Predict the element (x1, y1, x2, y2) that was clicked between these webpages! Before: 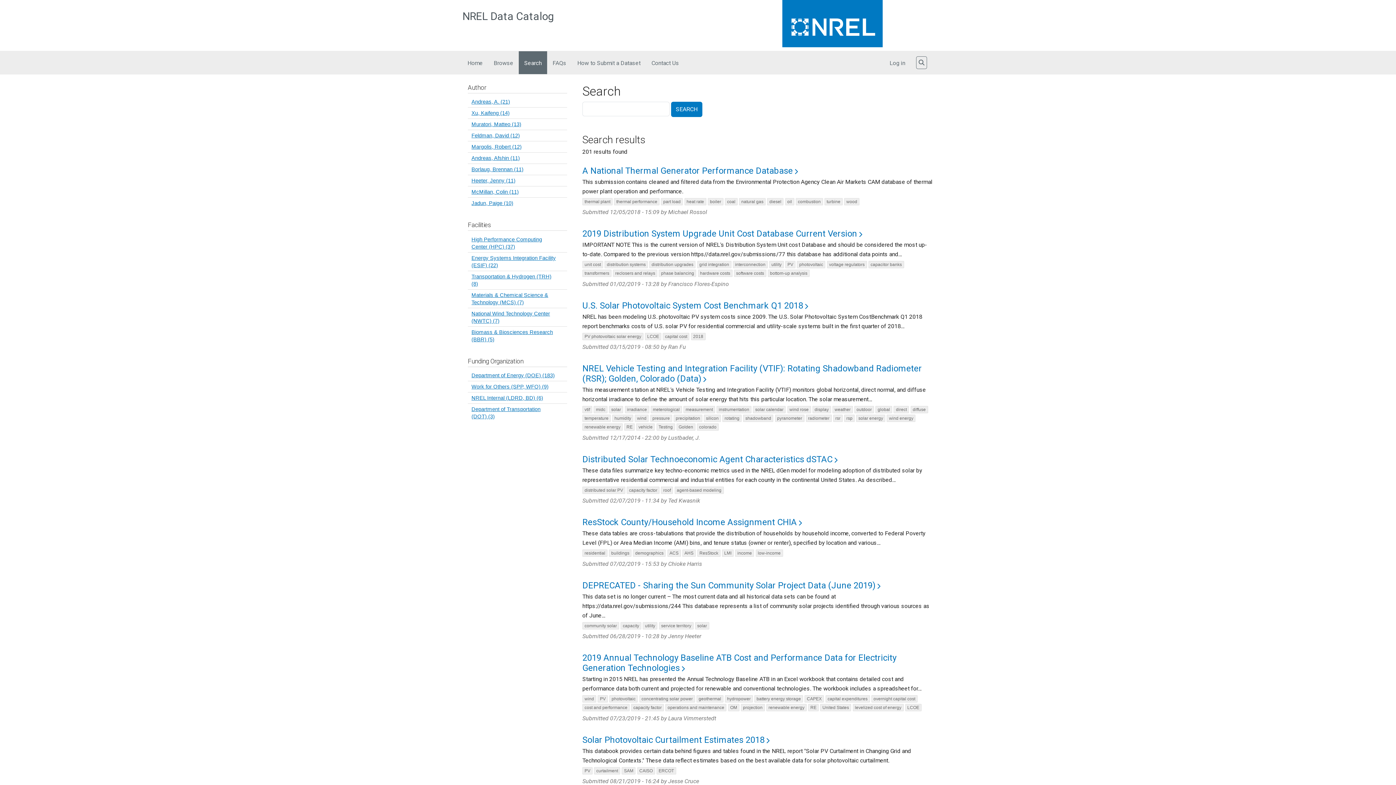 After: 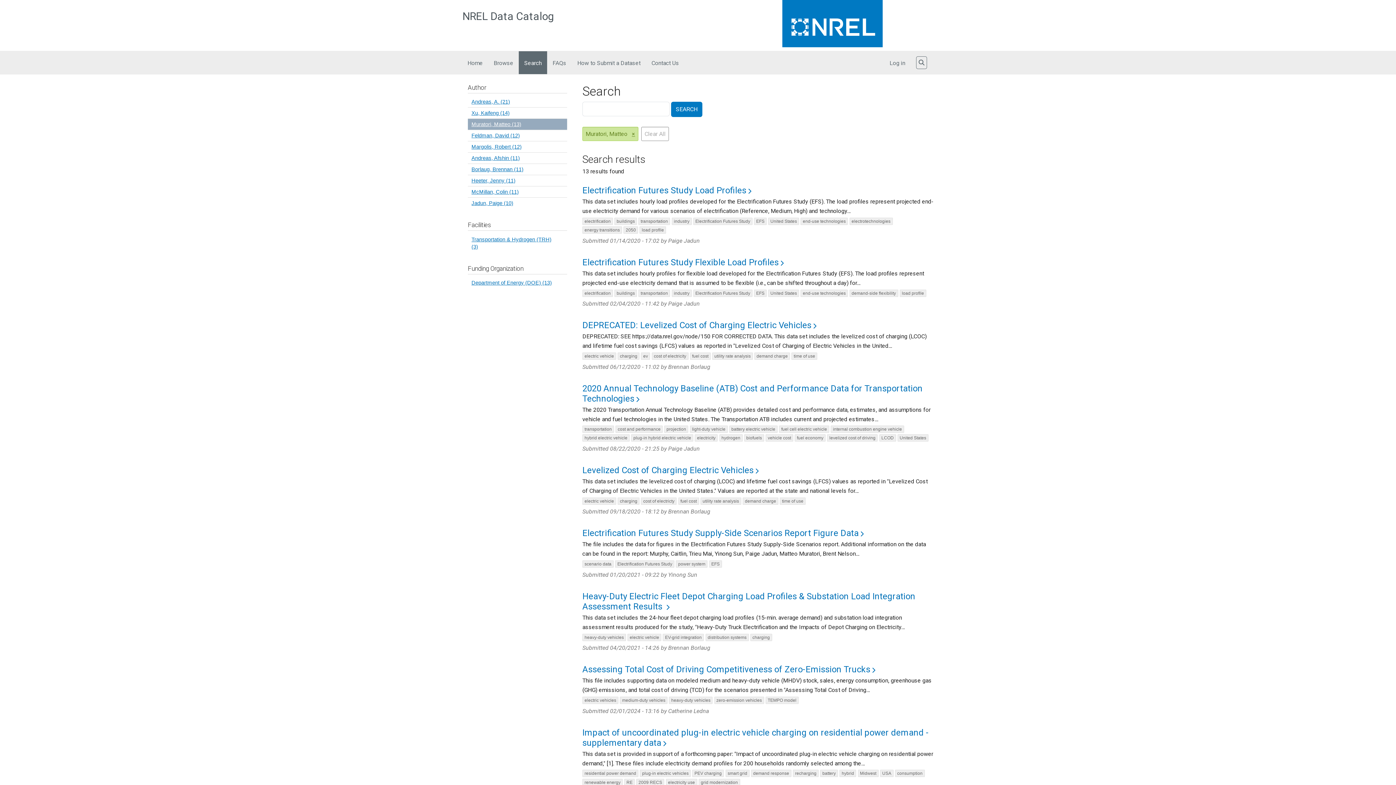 Action: label: Muratori, Matteo (13) bbox: (468, 118, 567, 130)